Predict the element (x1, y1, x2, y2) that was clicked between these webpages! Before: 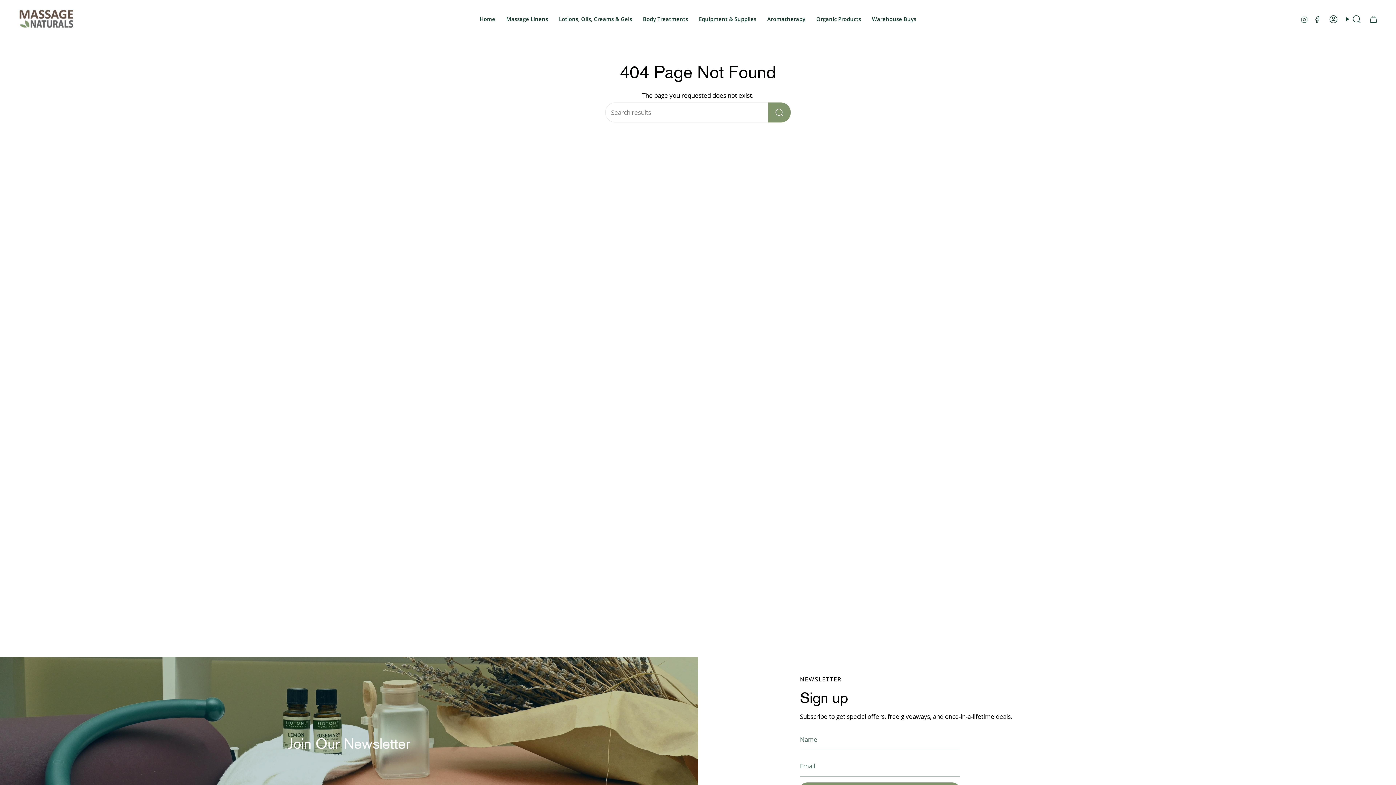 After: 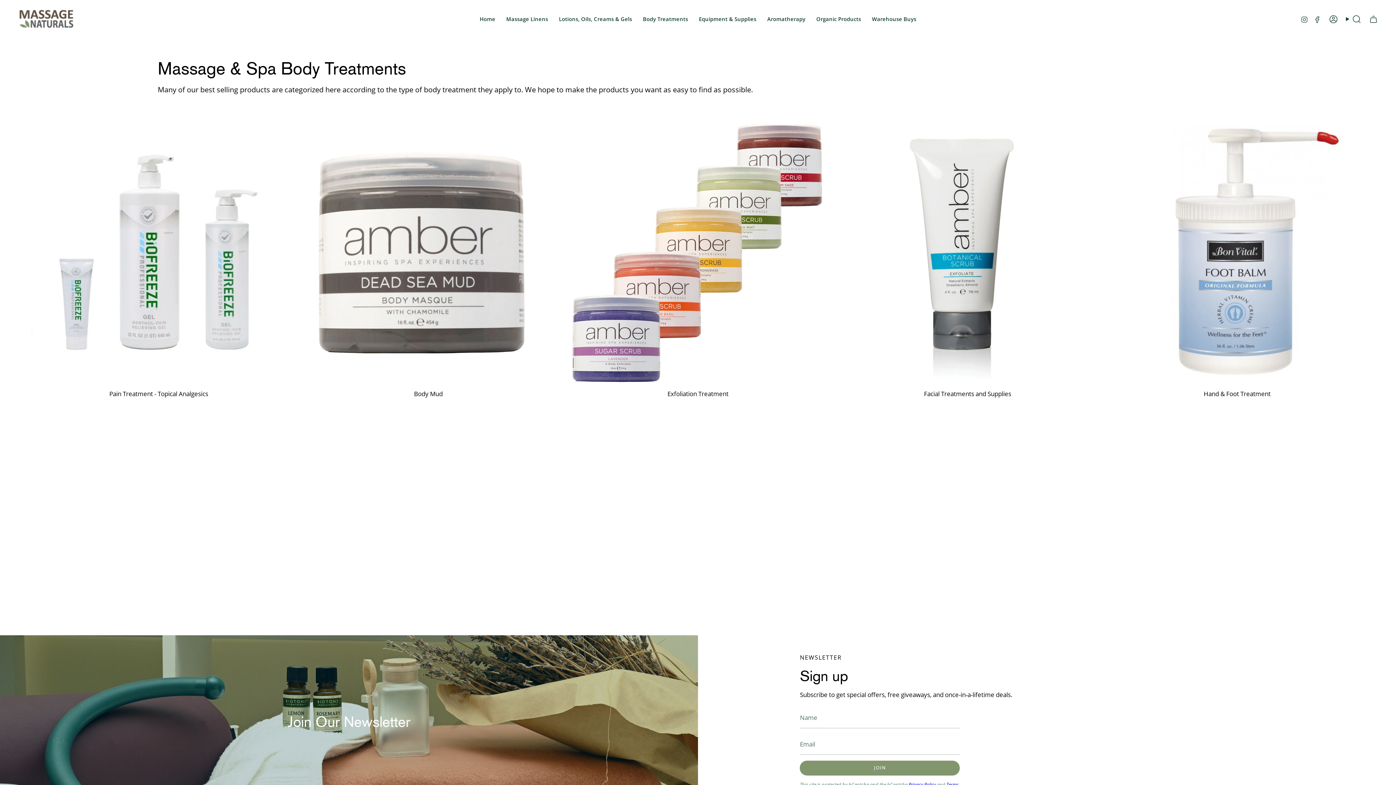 Action: bbox: (637, 7, 693, 30) label: Body Treatments